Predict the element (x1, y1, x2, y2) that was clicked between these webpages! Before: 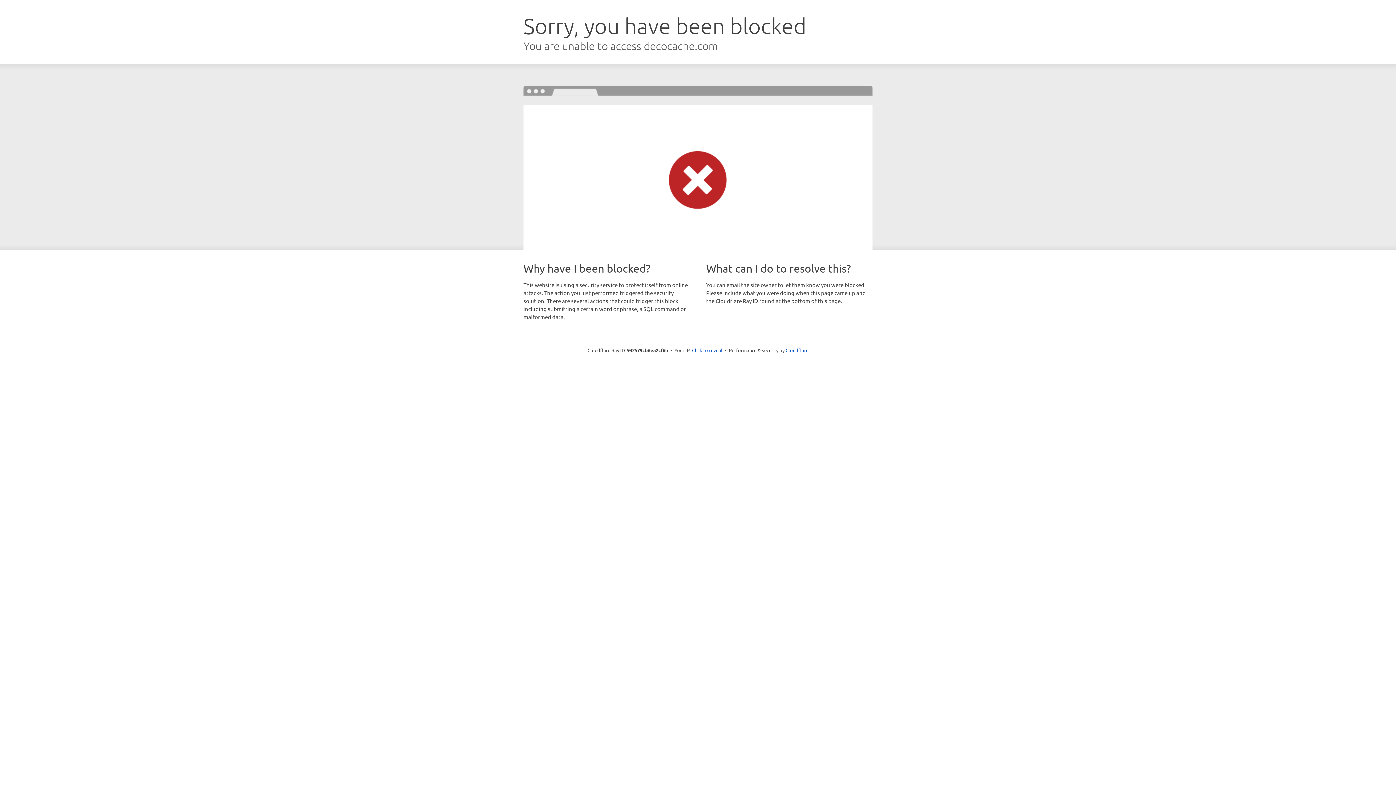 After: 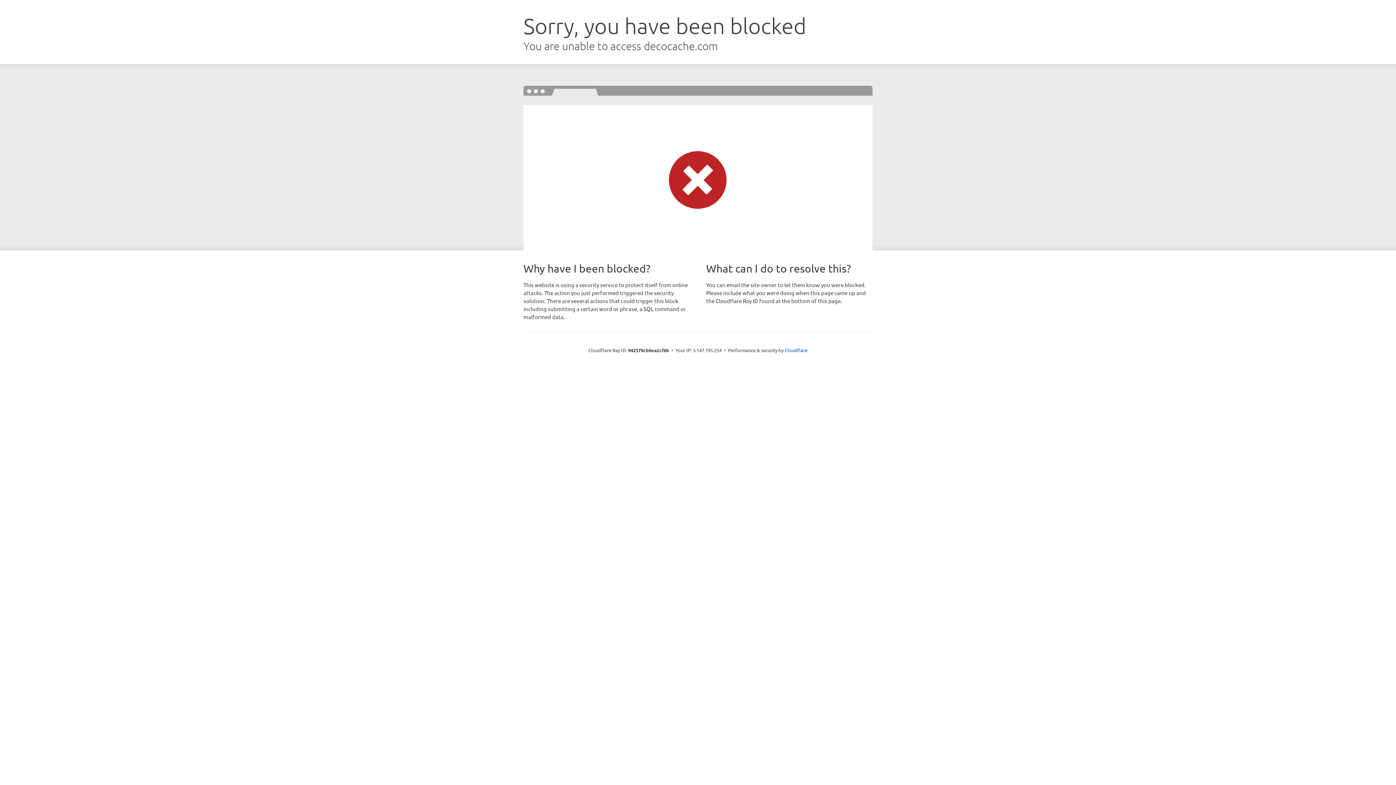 Action: bbox: (692, 346, 722, 353) label: Click to reveal